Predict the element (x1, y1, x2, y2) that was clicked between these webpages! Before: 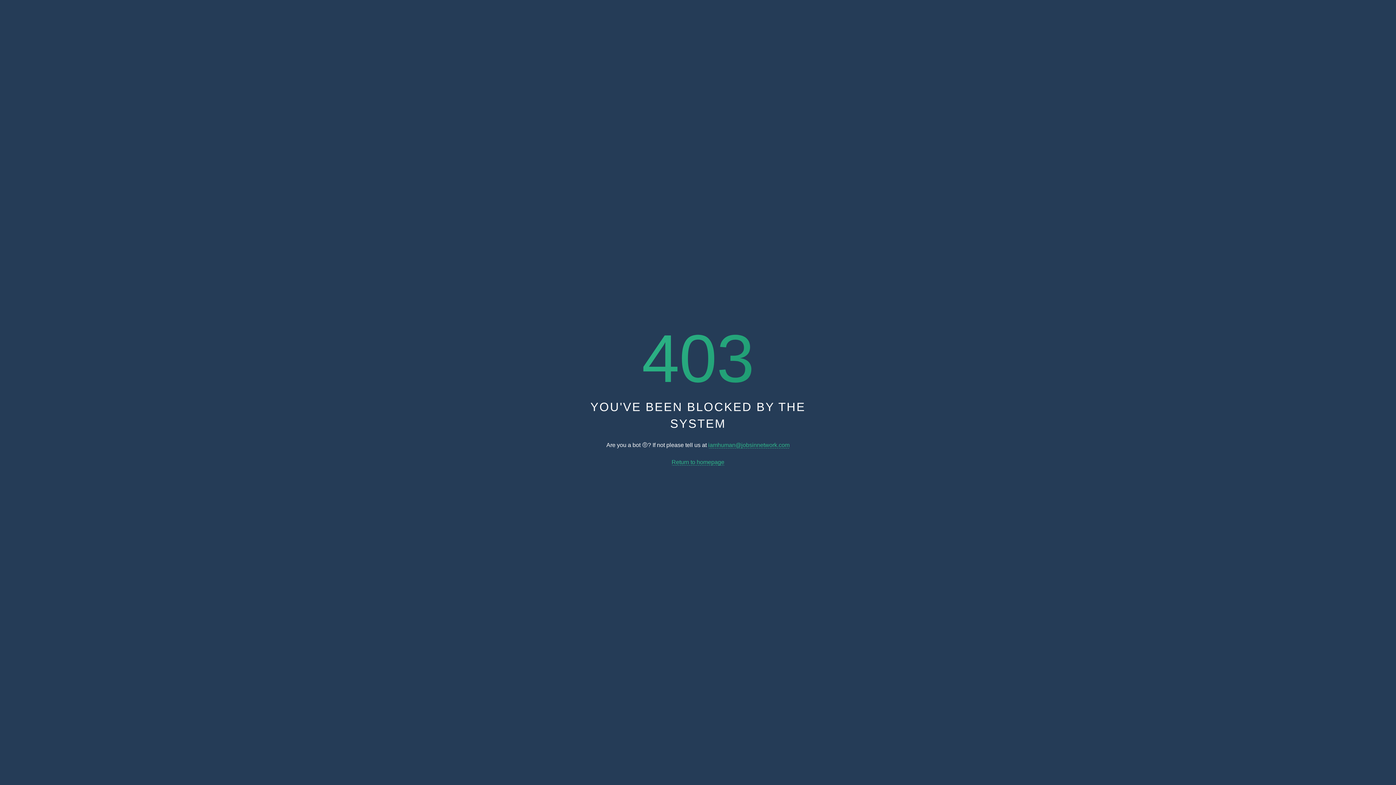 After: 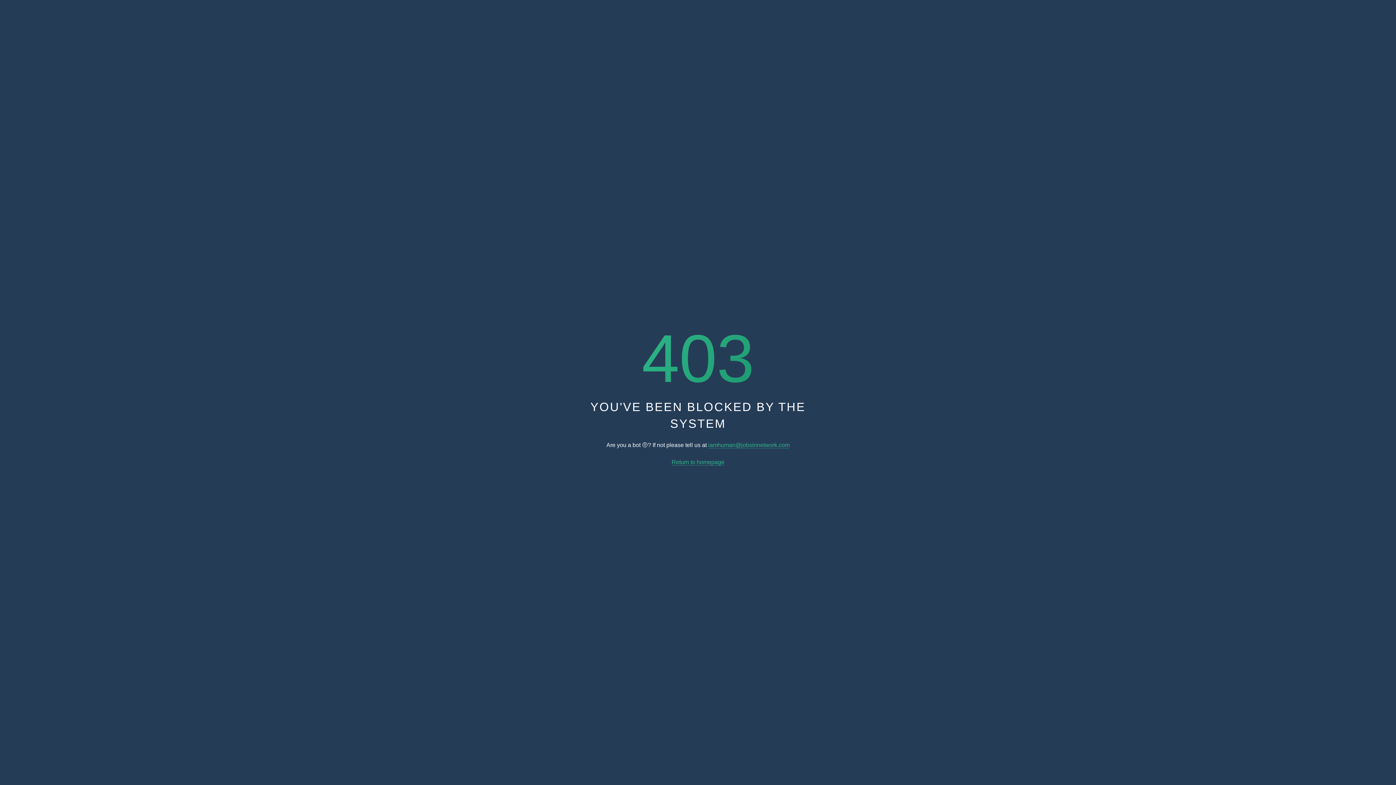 Action: bbox: (708, 442, 789, 448) label: iamhuman@jobsinnetwork.com